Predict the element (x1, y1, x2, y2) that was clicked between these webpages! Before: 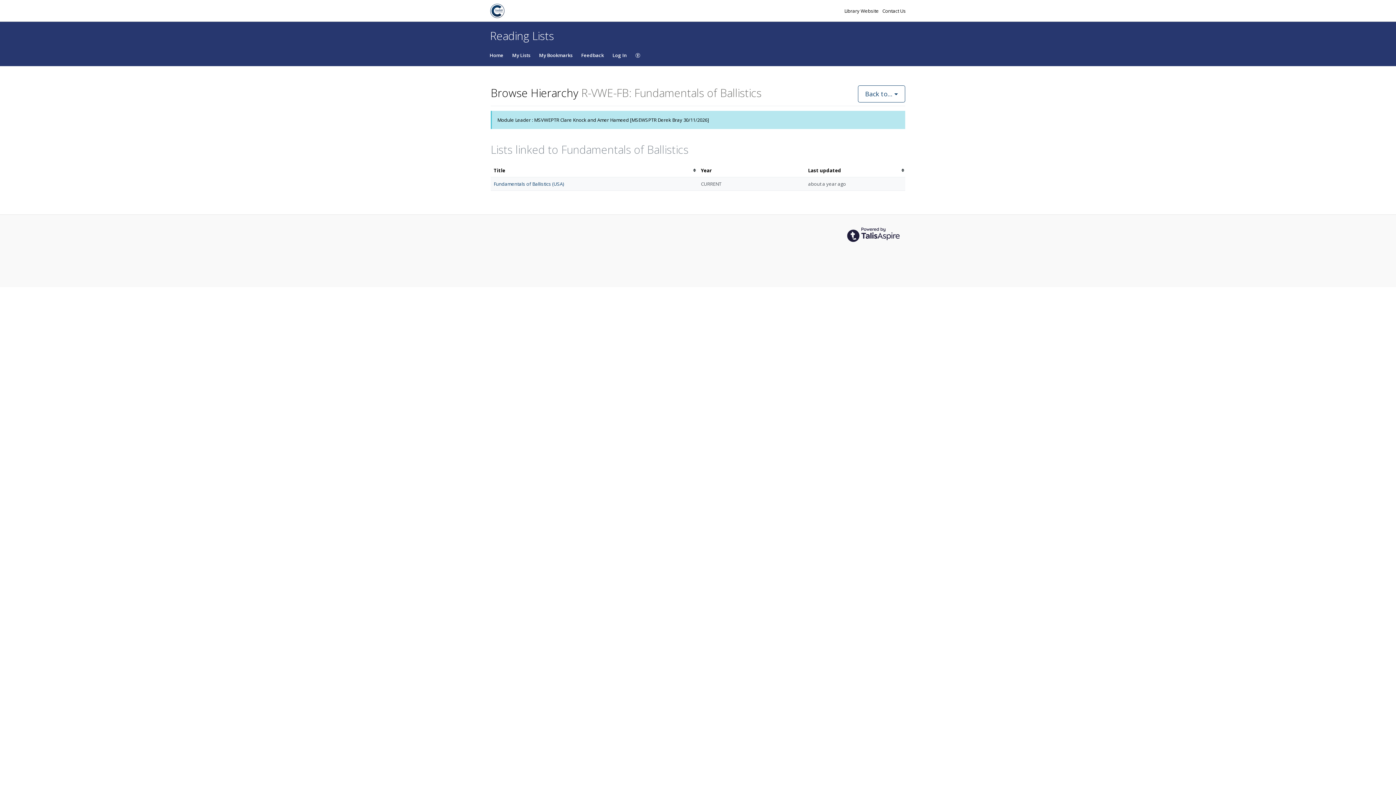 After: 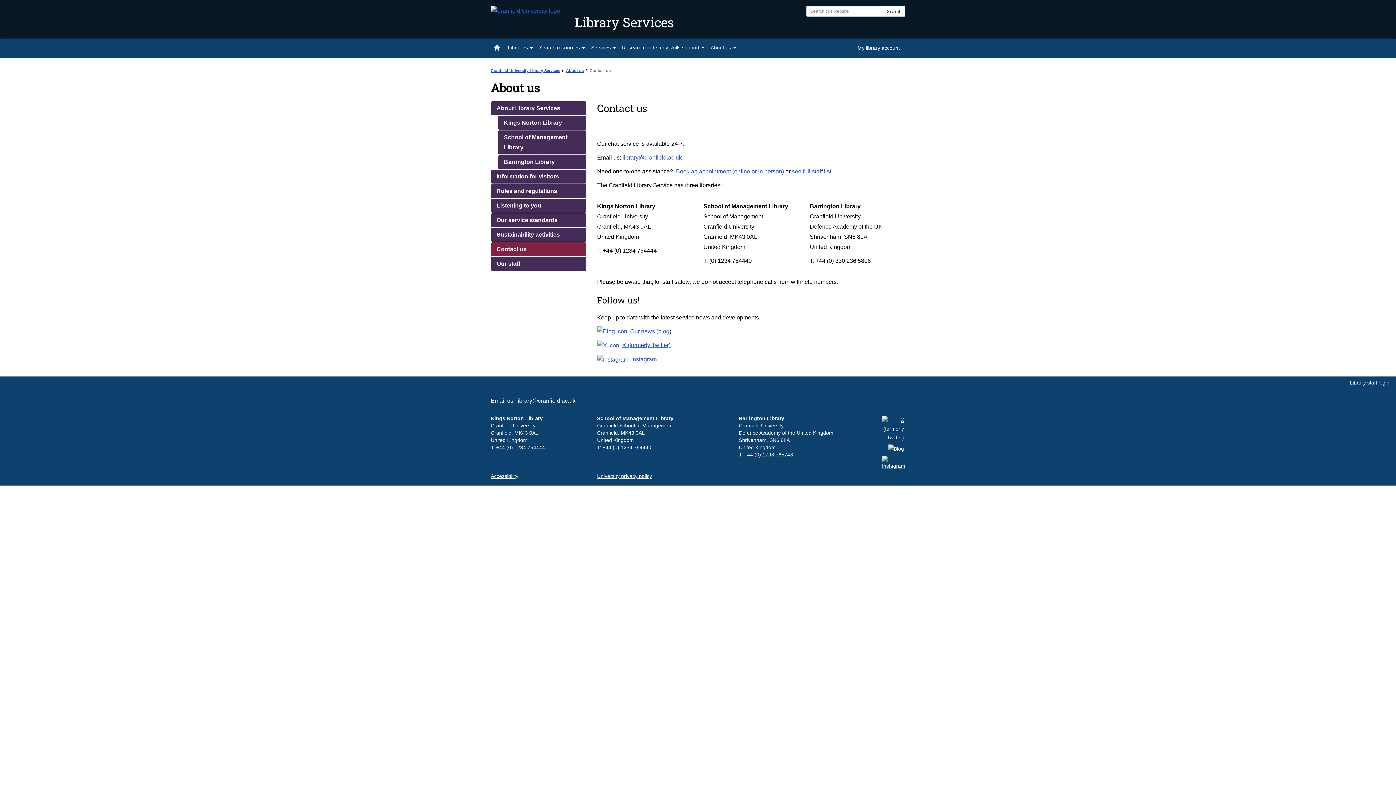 Action: label: Contact Us bbox: (882, 7, 906, 14)